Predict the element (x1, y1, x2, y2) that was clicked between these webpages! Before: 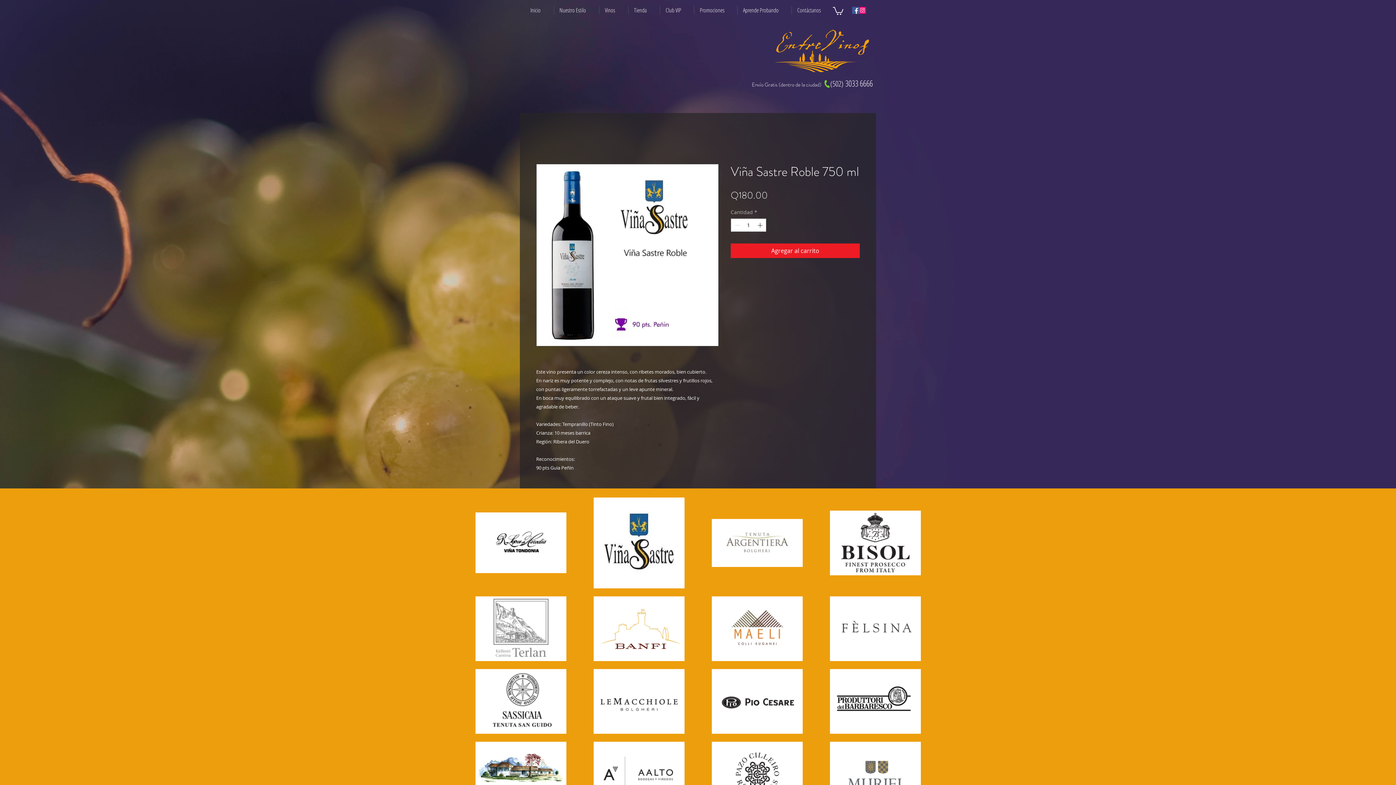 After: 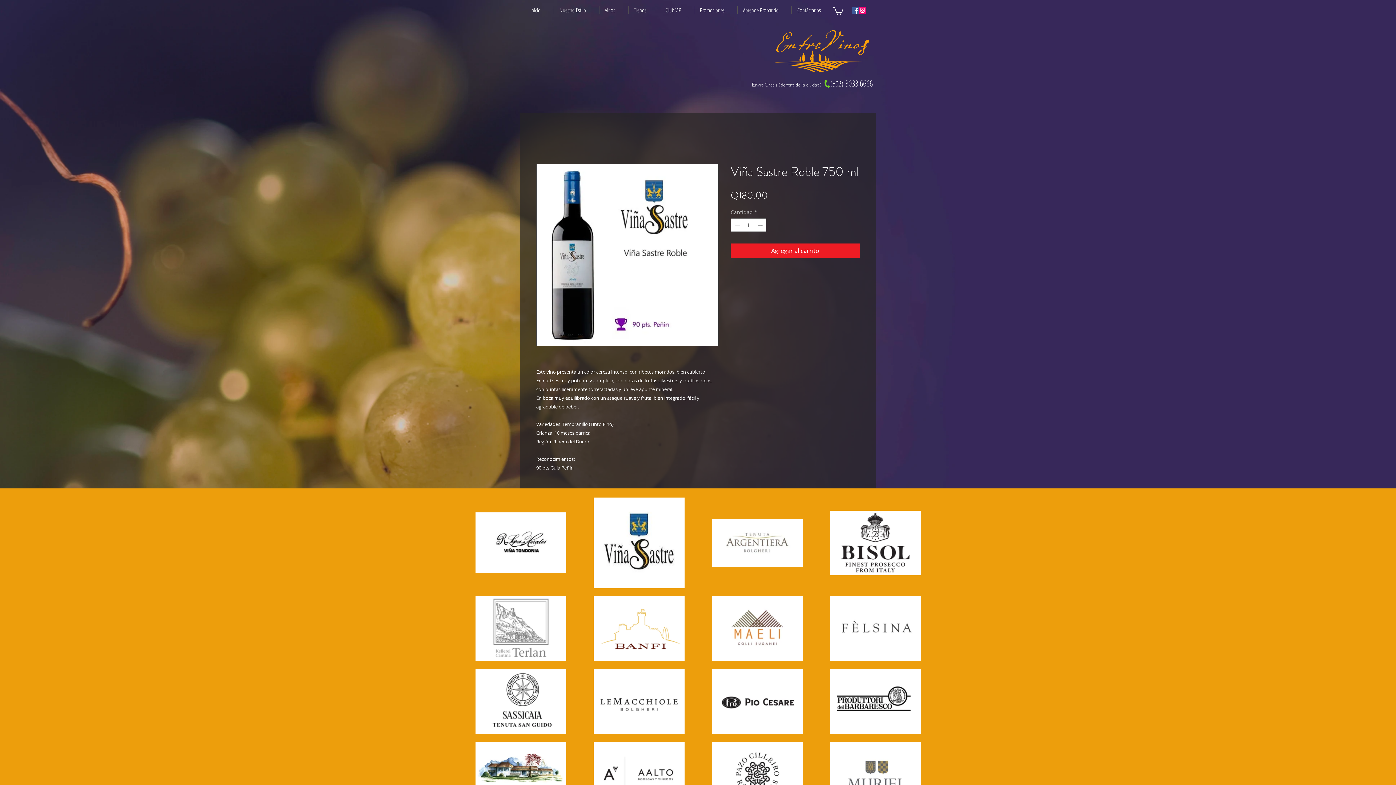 Action: bbox: (859, 6, 866, 13)